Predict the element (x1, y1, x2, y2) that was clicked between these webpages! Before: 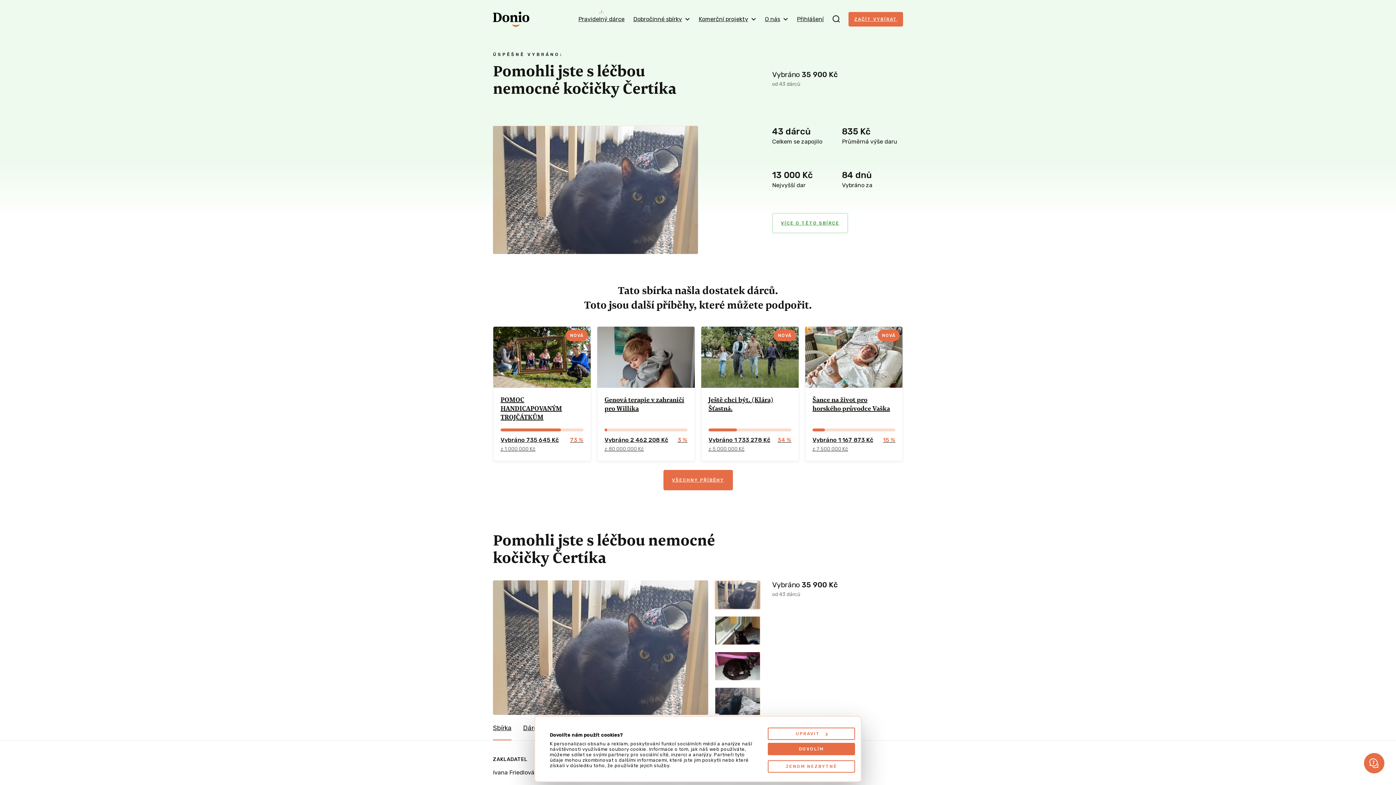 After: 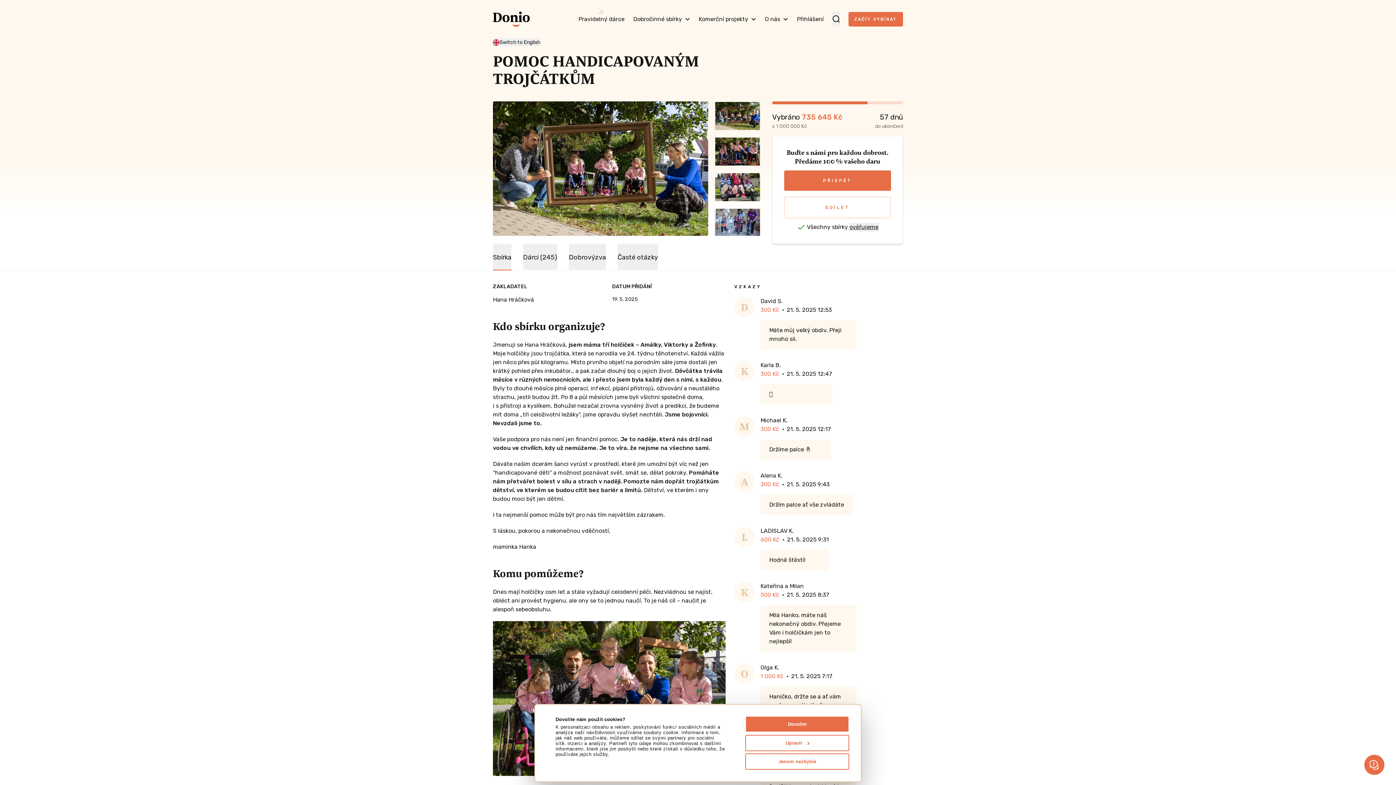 Action: bbox: (493, 327, 590, 461) label: NOVÁ
POMOC HANDICAPOVANÝM TROJČÁTKŮM
Vybráno 735 645 Kč
z 1 000 000 Kč
73 %